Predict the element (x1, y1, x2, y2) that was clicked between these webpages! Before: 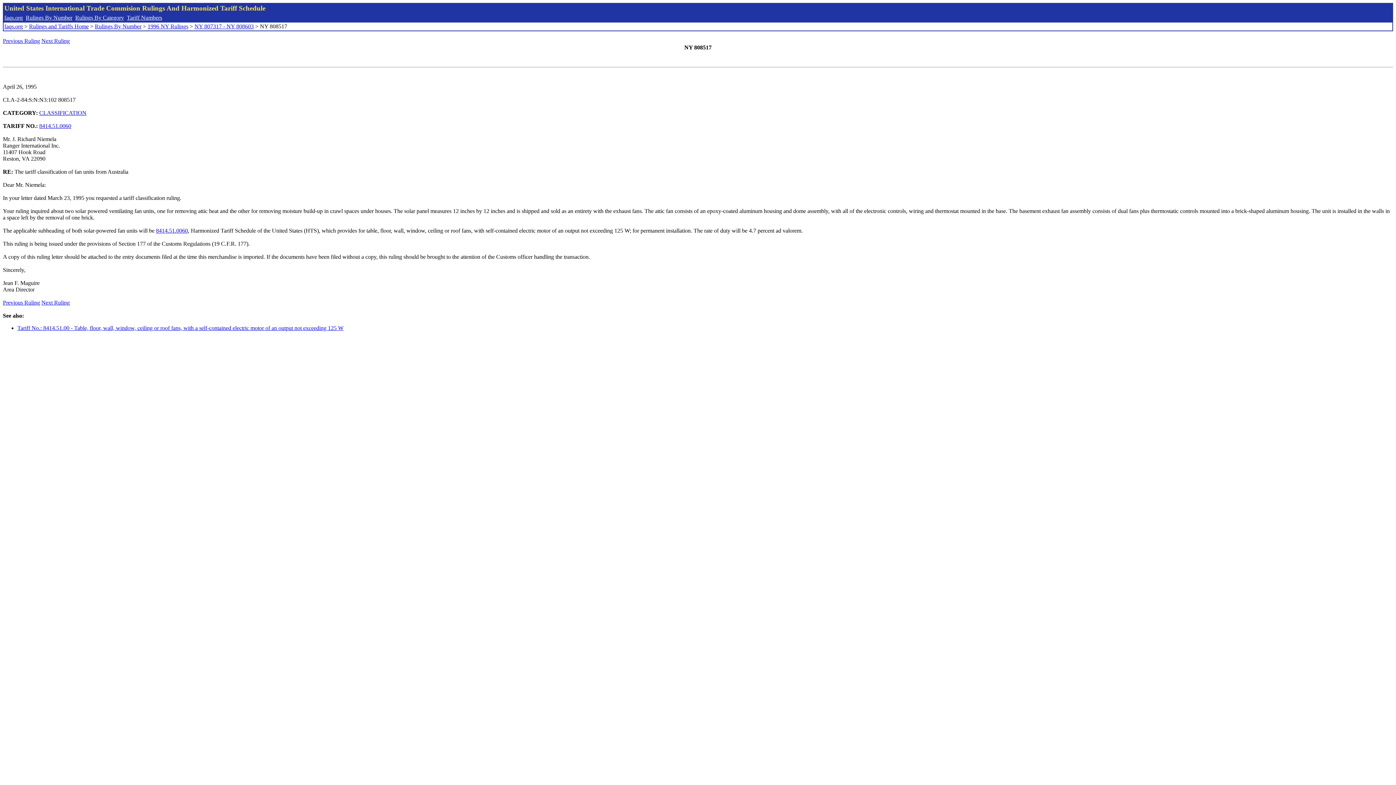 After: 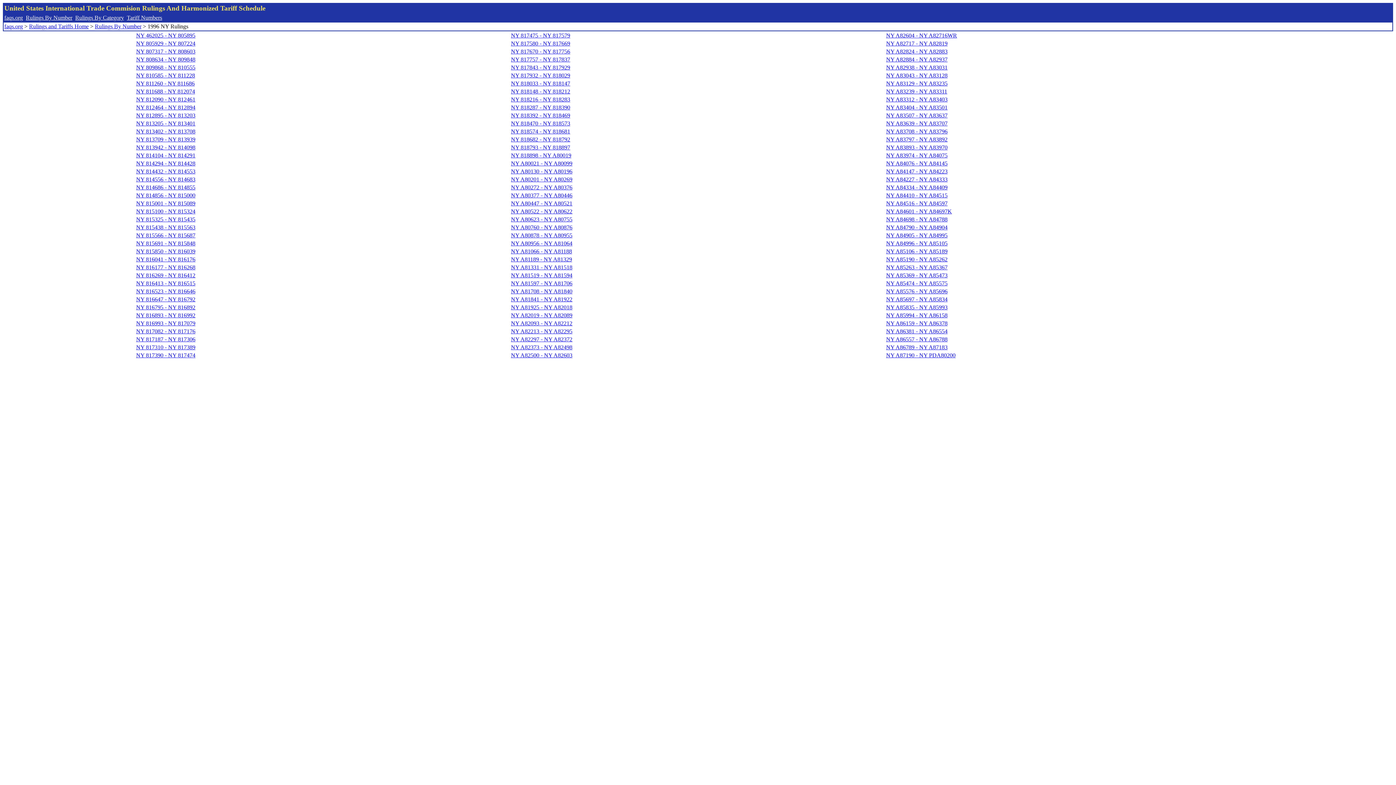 Action: bbox: (147, 23, 188, 29) label: 1996 NY Rulings